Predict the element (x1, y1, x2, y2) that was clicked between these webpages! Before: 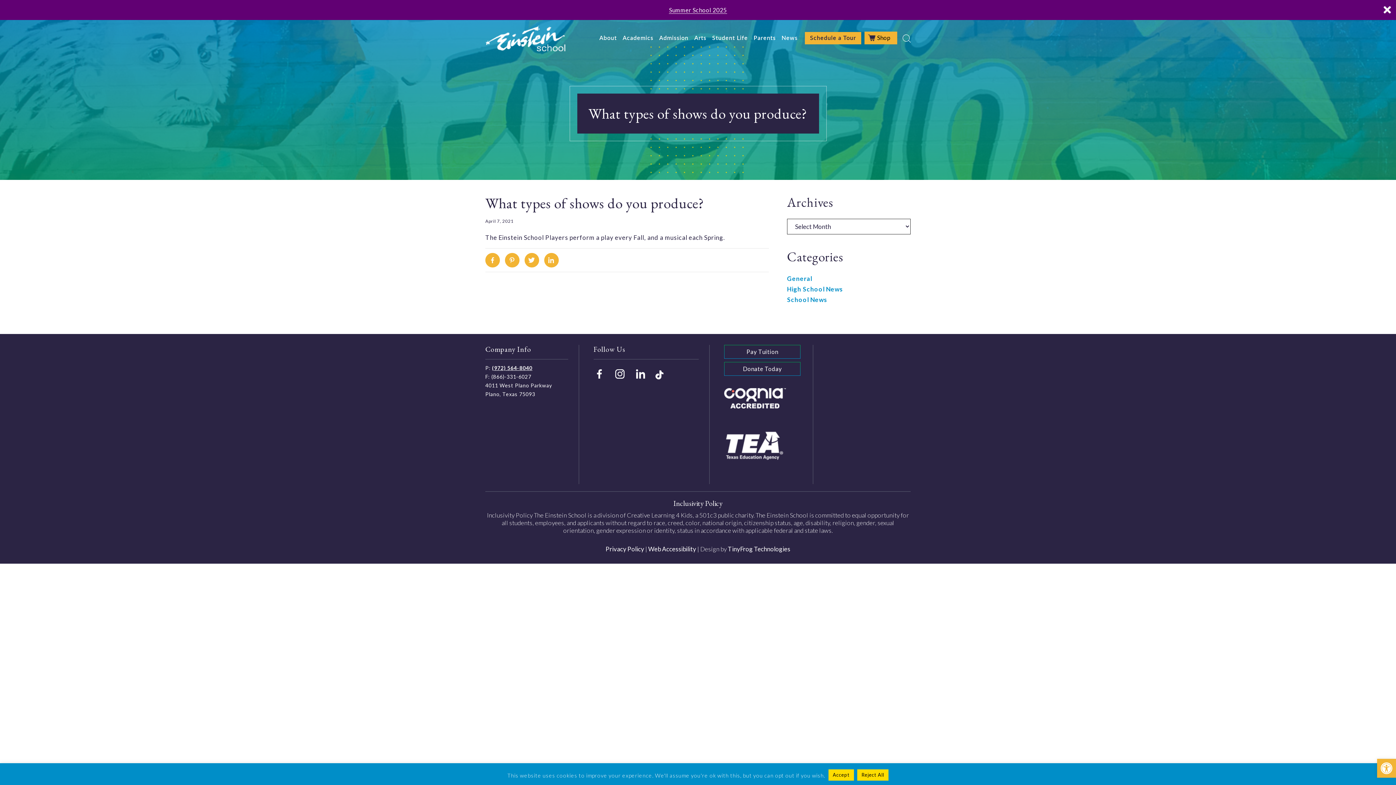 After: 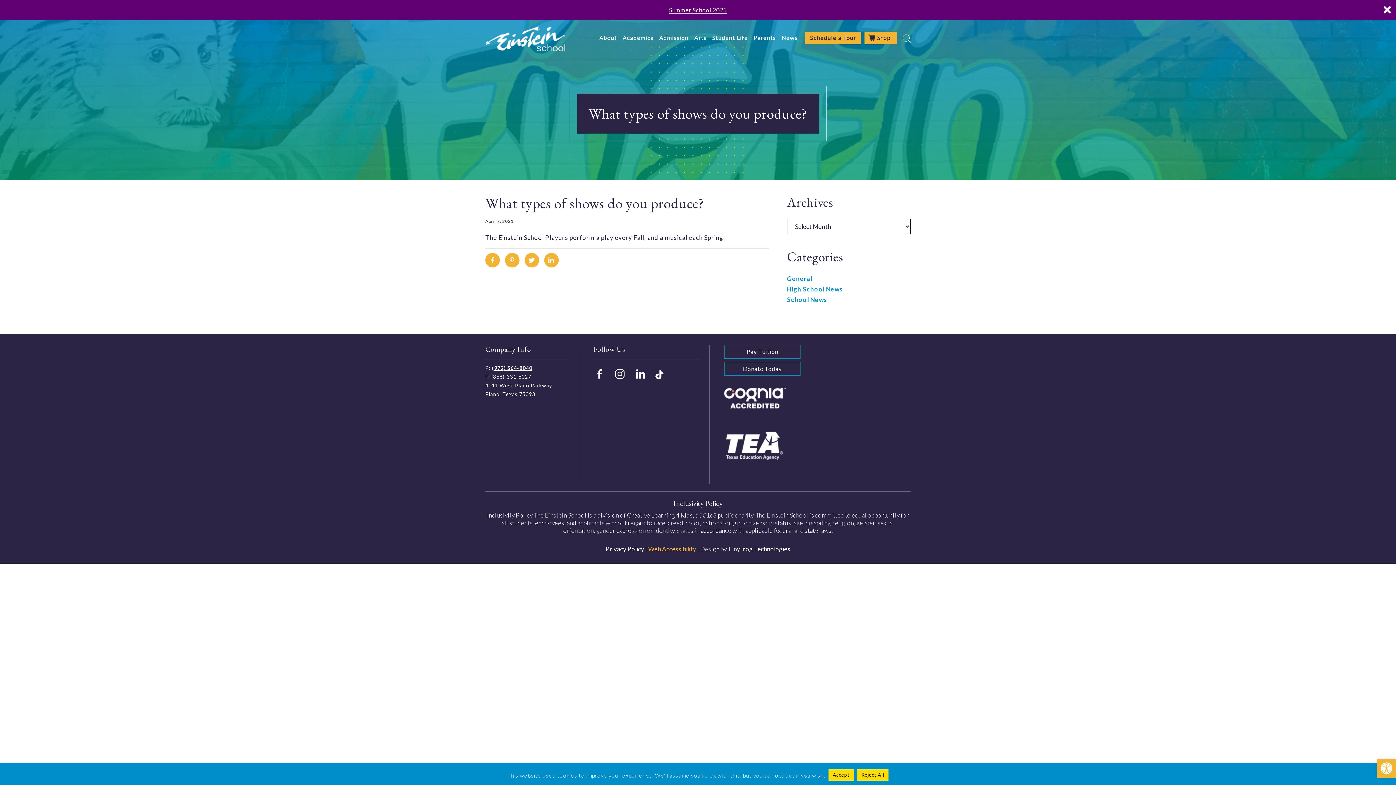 Action: label: Web Accessibility bbox: (648, 545, 696, 553)